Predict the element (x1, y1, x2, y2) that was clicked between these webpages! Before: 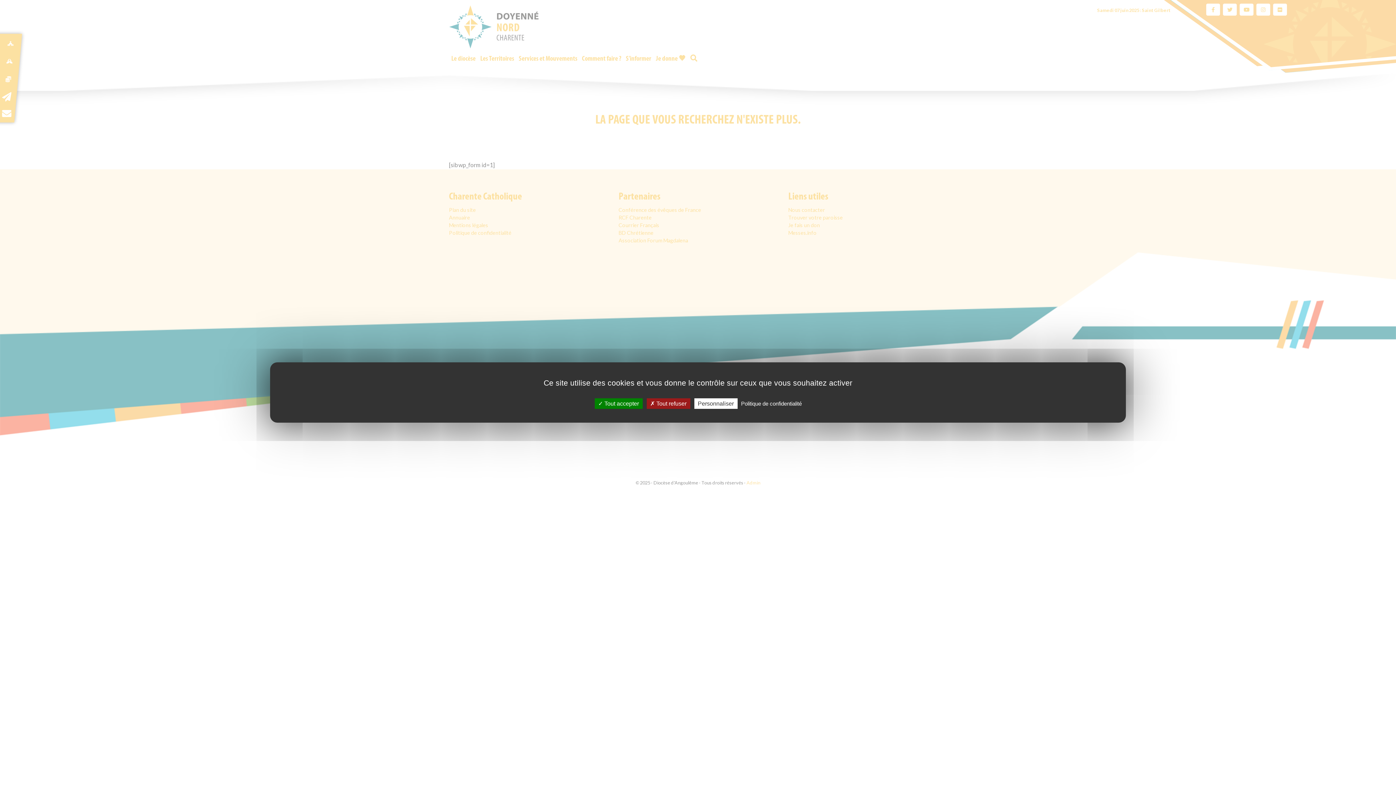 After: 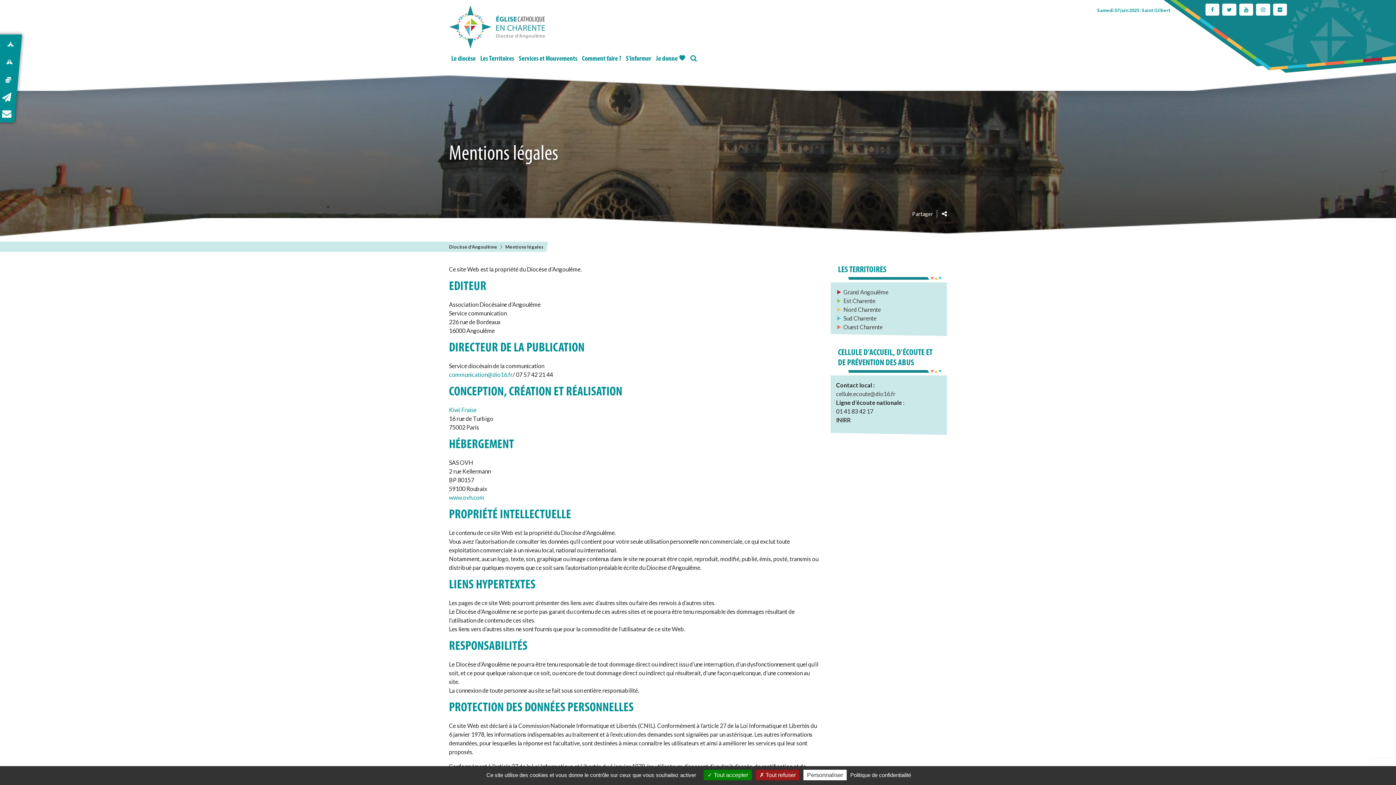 Action: label: Politique de confidentialité bbox: (739, 400, 804, 407)